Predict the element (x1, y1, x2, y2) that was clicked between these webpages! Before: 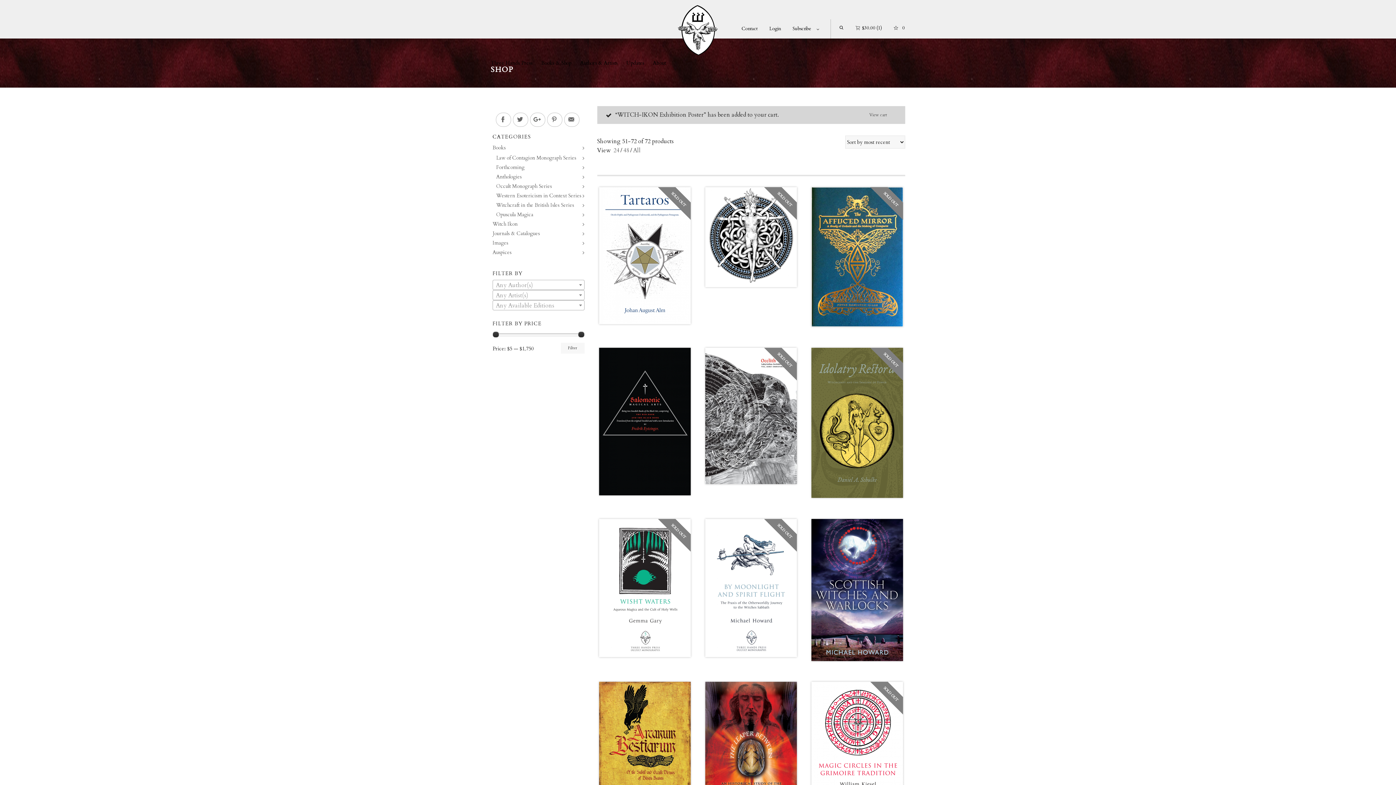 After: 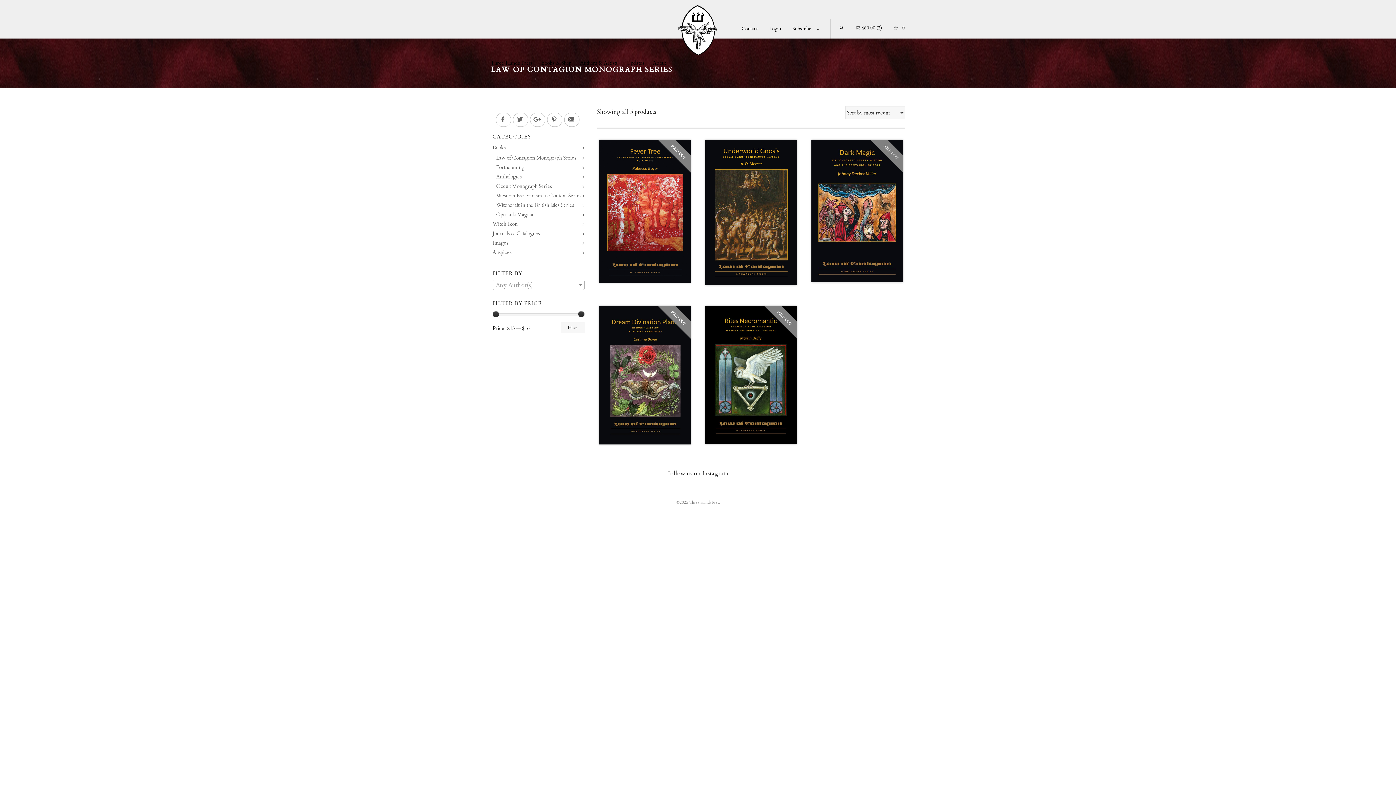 Action: label: Law of Contagion Monograph Series bbox: (496, 153, 584, 162)